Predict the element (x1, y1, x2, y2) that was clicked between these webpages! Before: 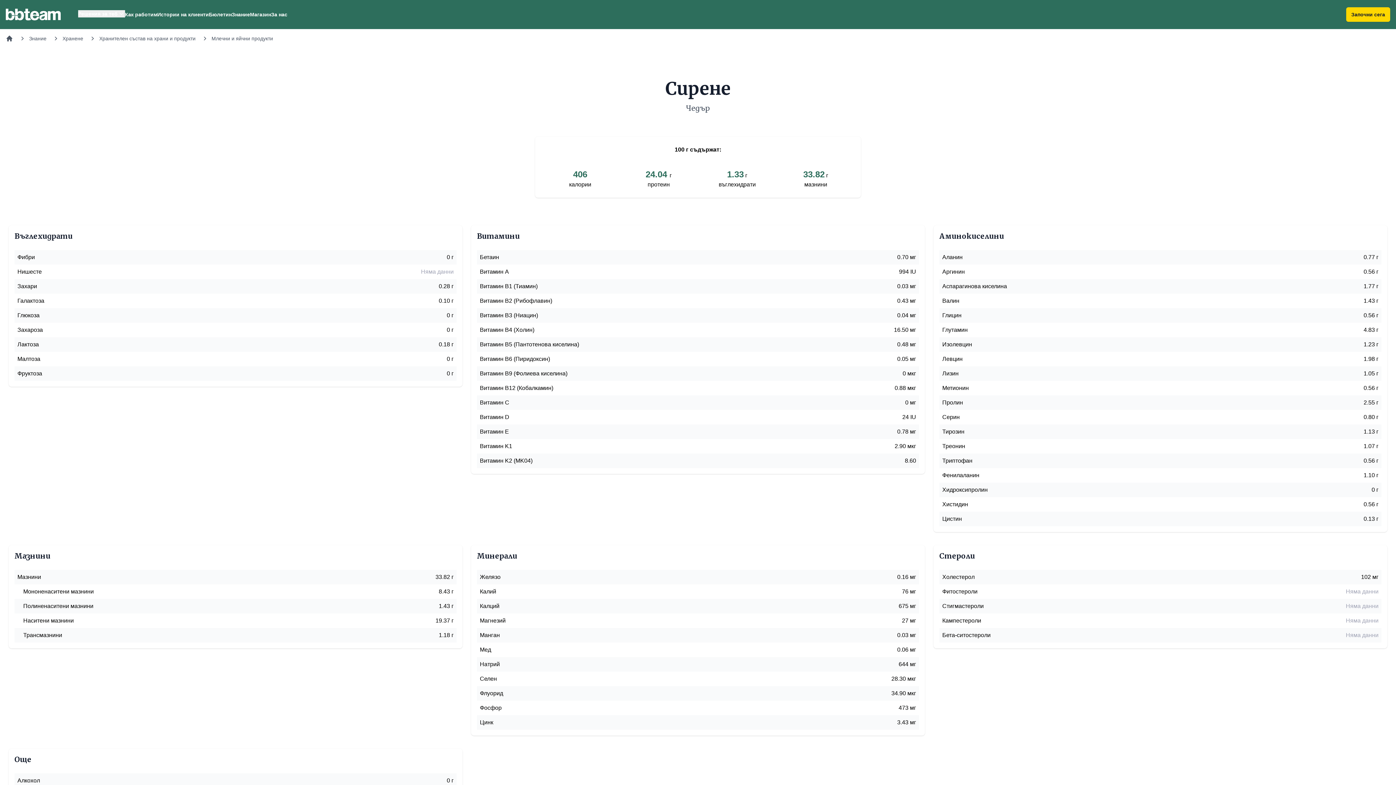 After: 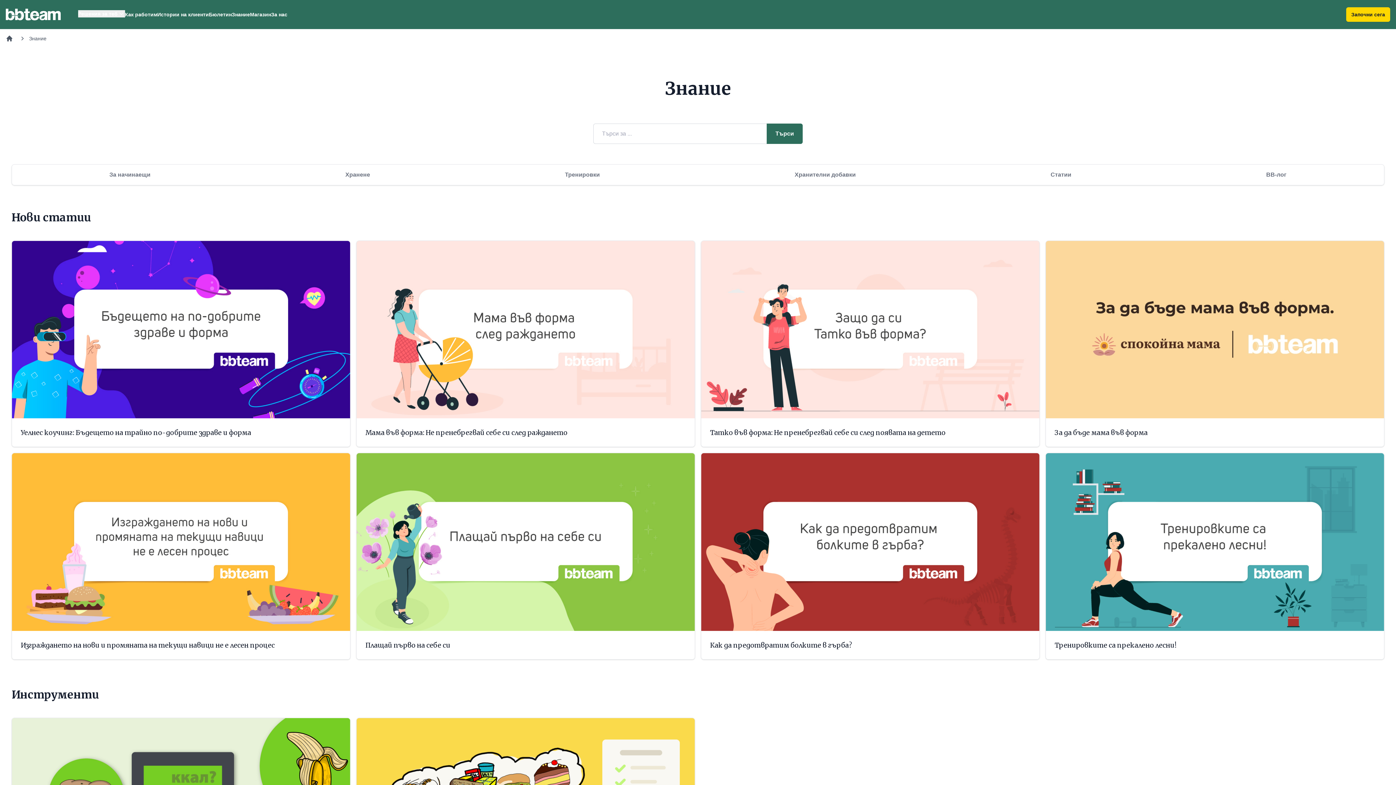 Action: label: Знание bbox: (29, 34, 46, 42)